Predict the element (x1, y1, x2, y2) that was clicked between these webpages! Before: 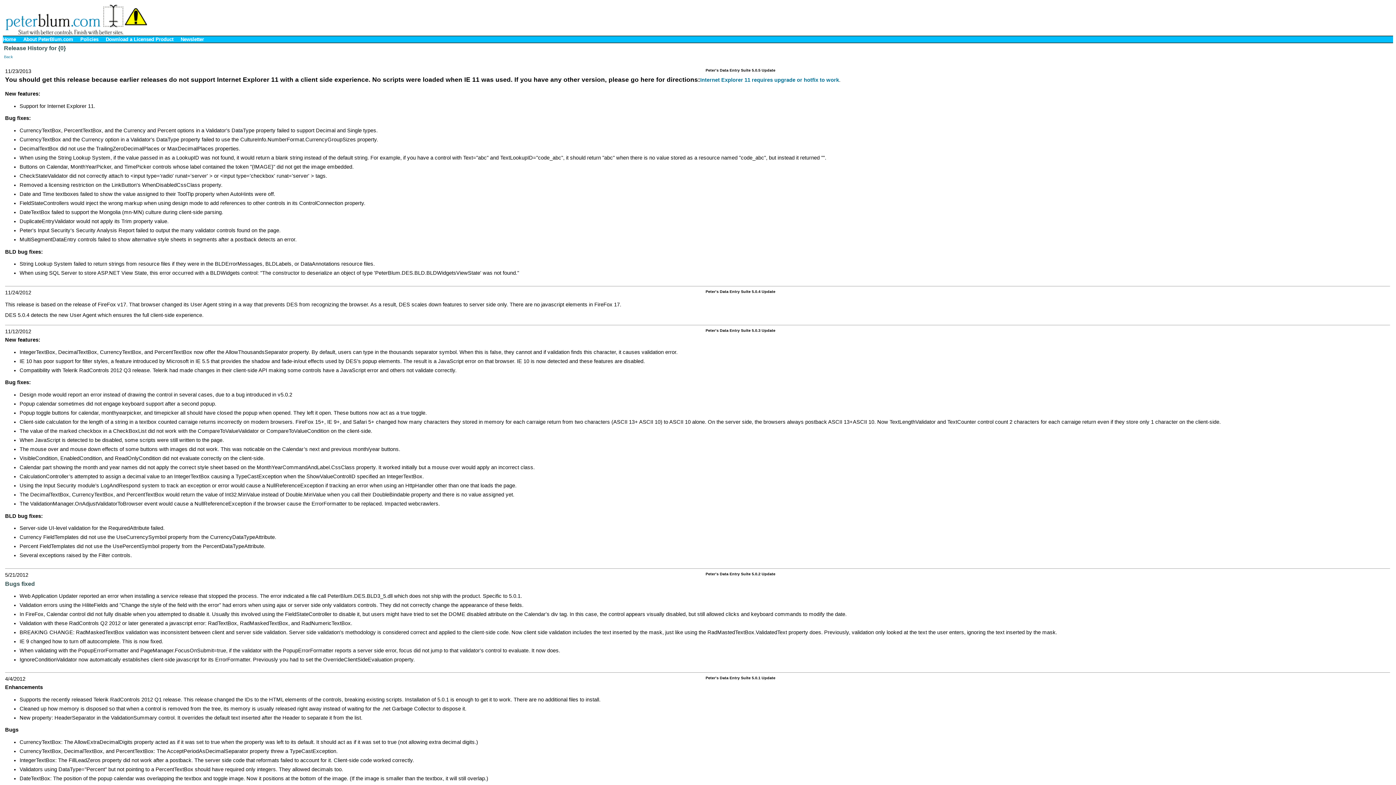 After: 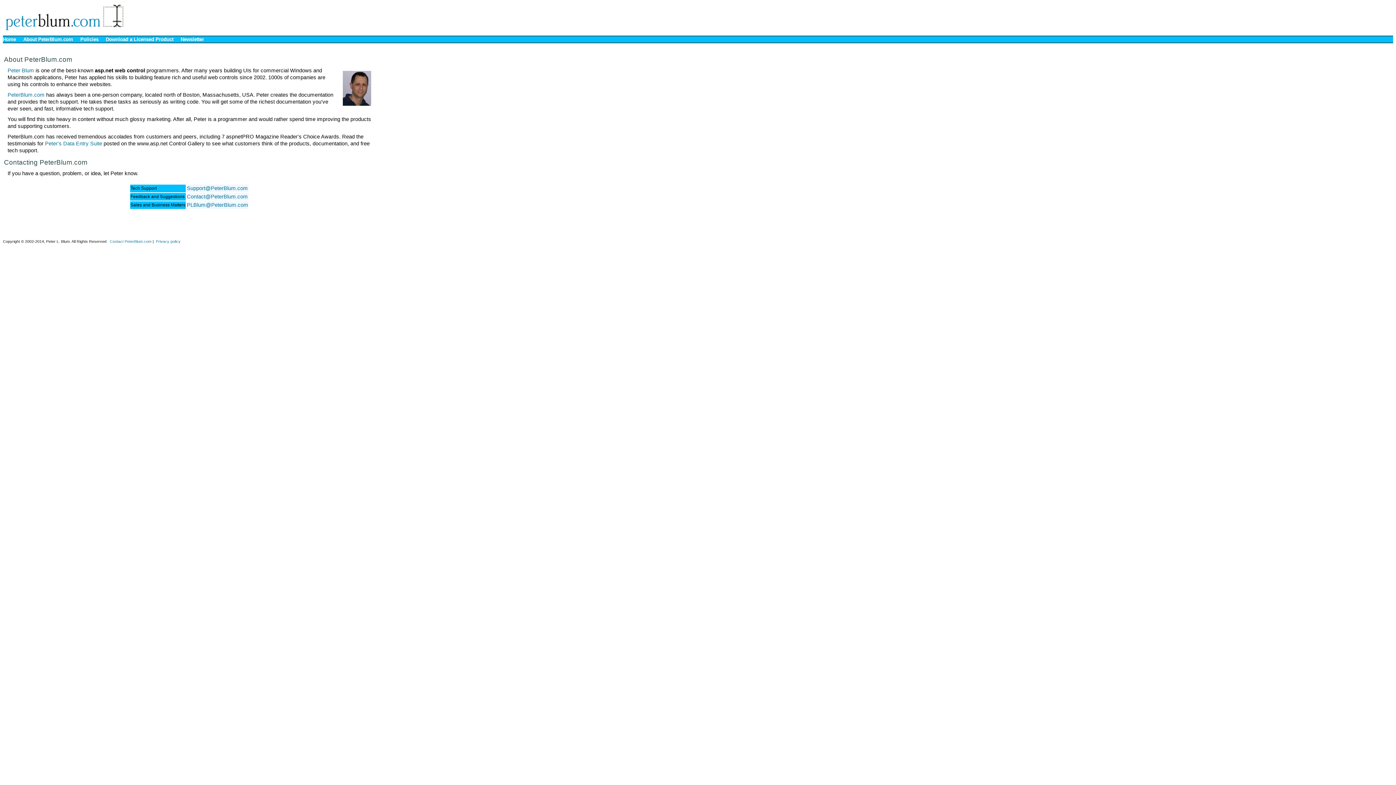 Action: label: About PeterBlum.com bbox: (23, 36, 73, 42)